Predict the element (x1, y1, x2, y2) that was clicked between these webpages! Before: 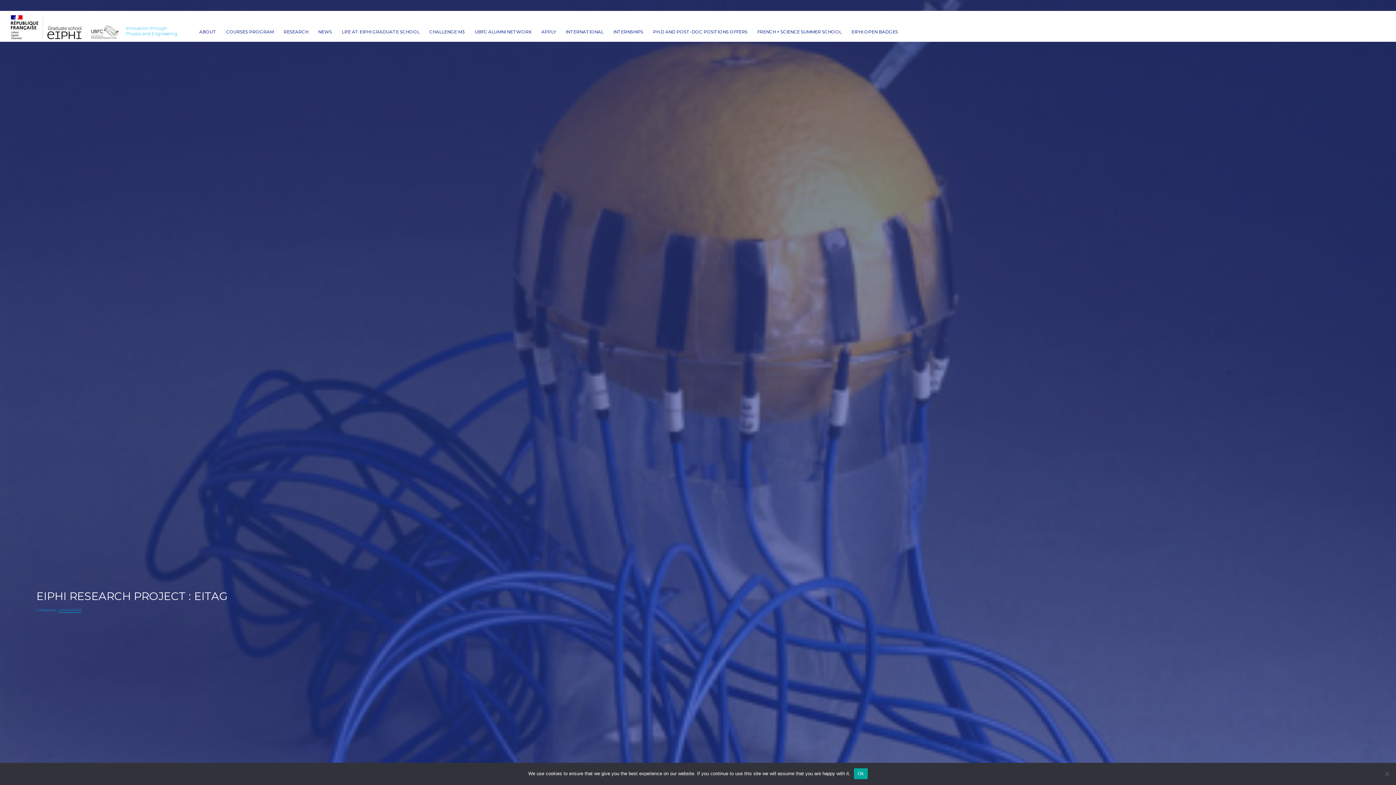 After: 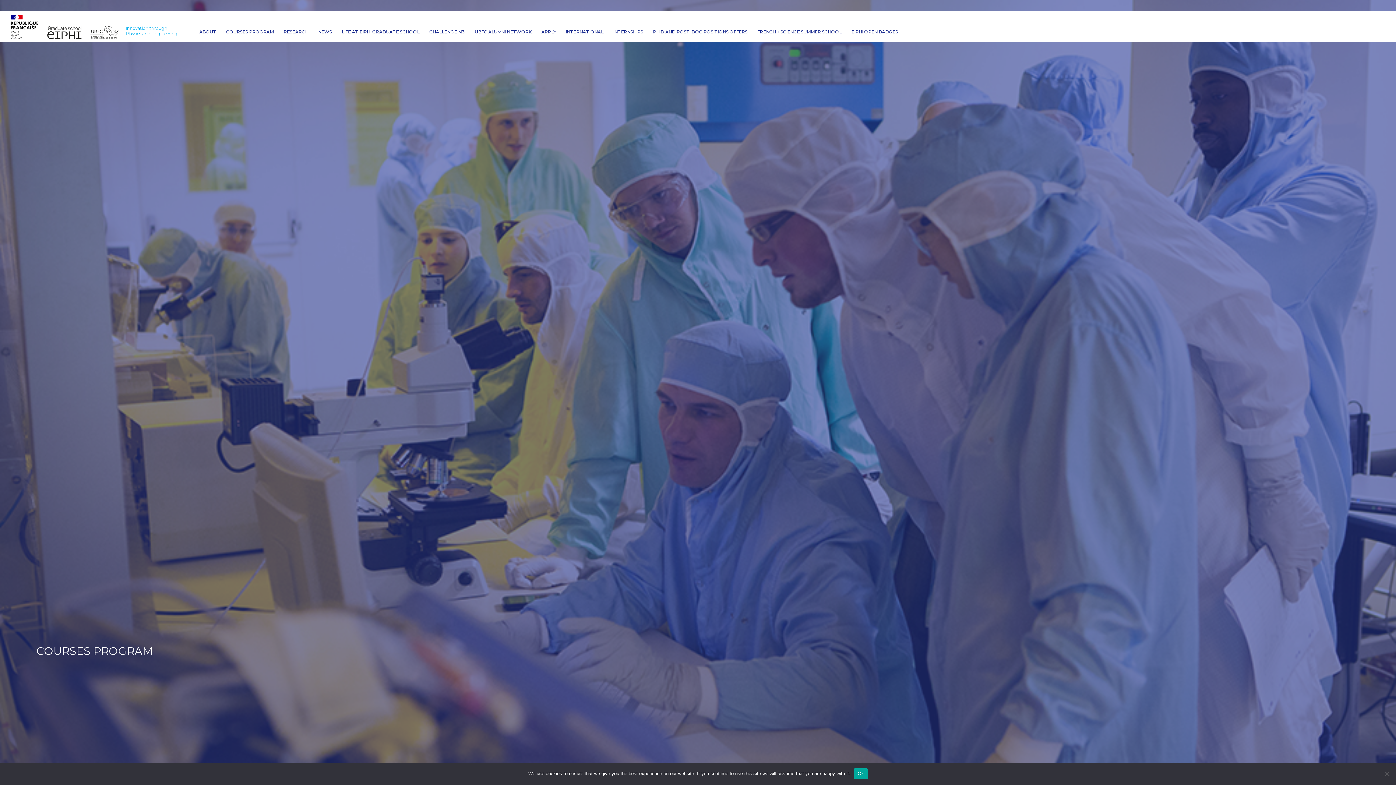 Action: label: COURSES PROGRAM bbox: (226, 29, 273, 34)